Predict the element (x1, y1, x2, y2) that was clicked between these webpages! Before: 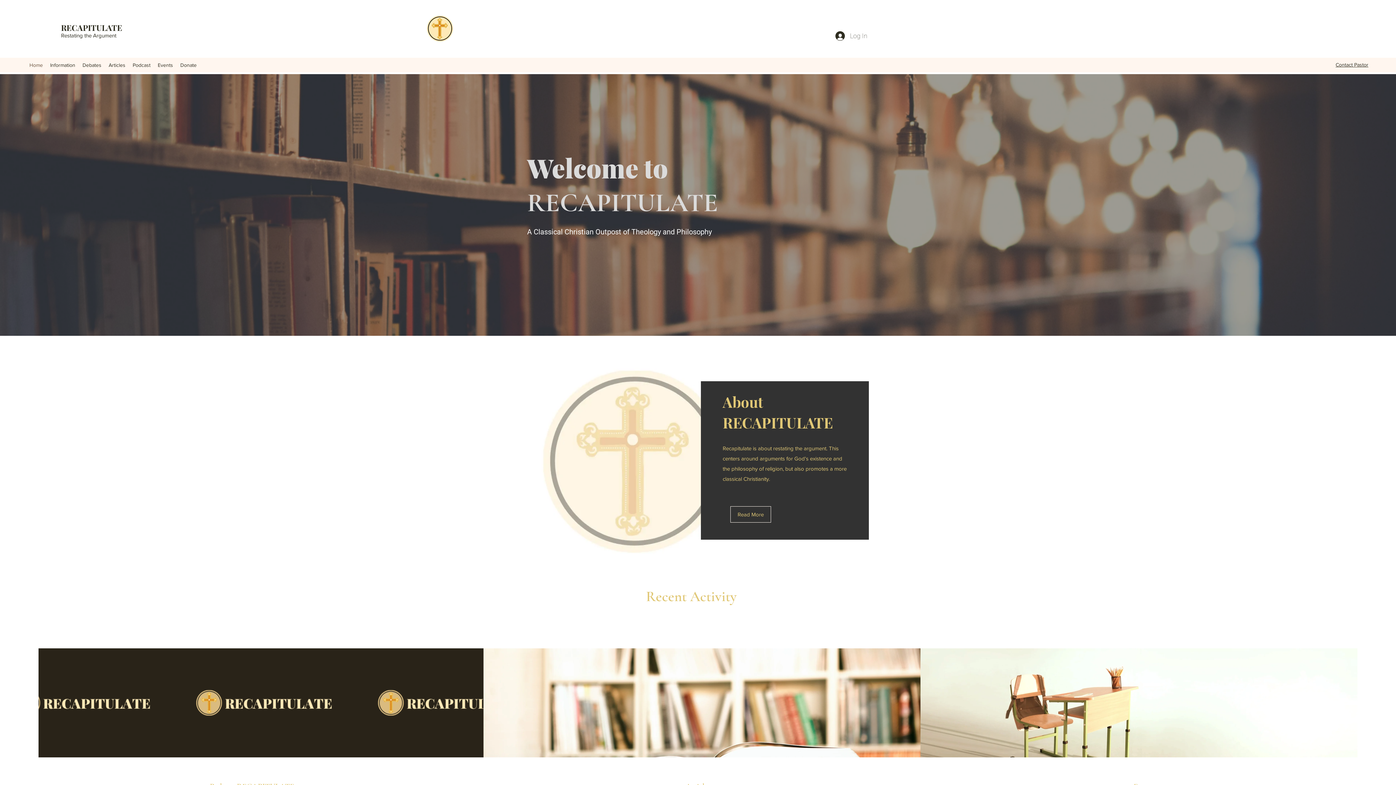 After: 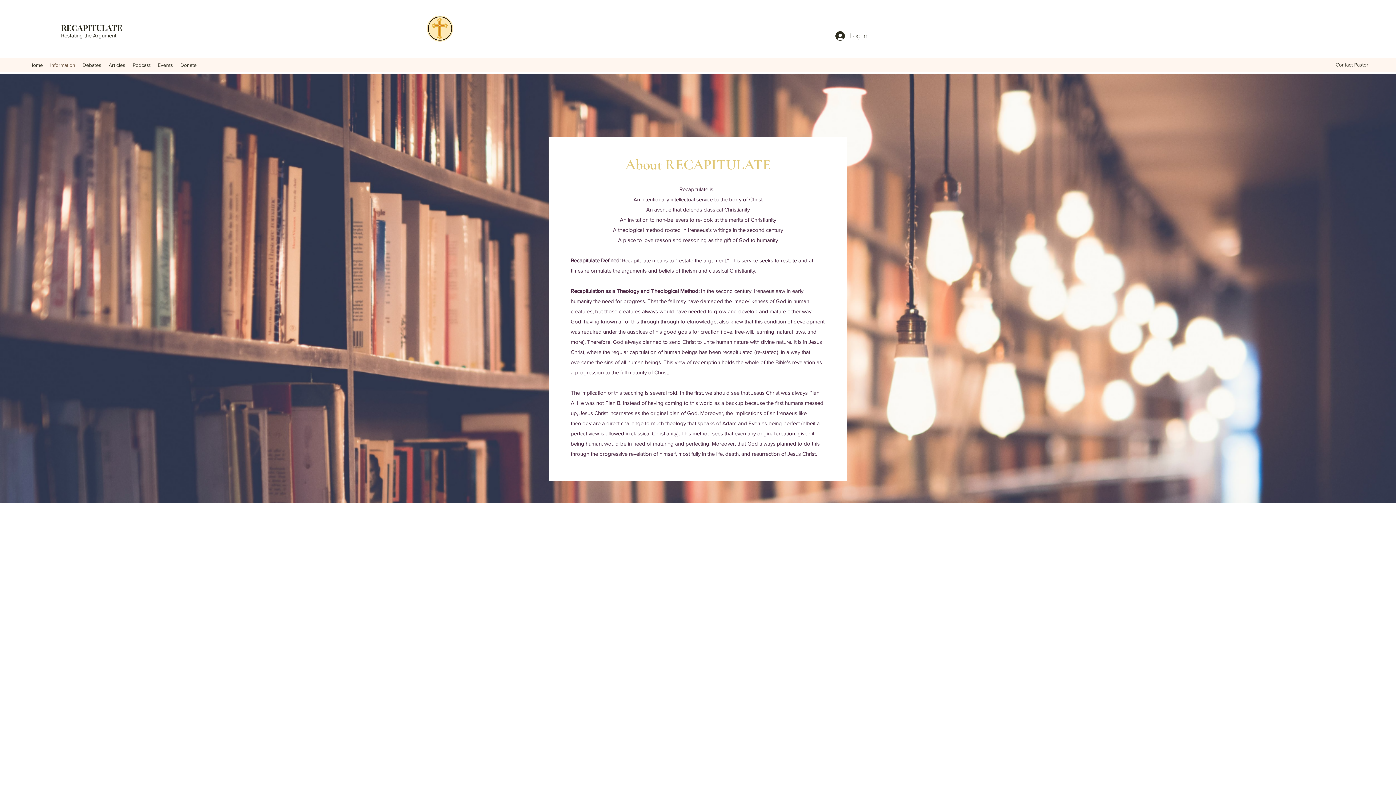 Action: label: Information bbox: (46, 59, 78, 70)